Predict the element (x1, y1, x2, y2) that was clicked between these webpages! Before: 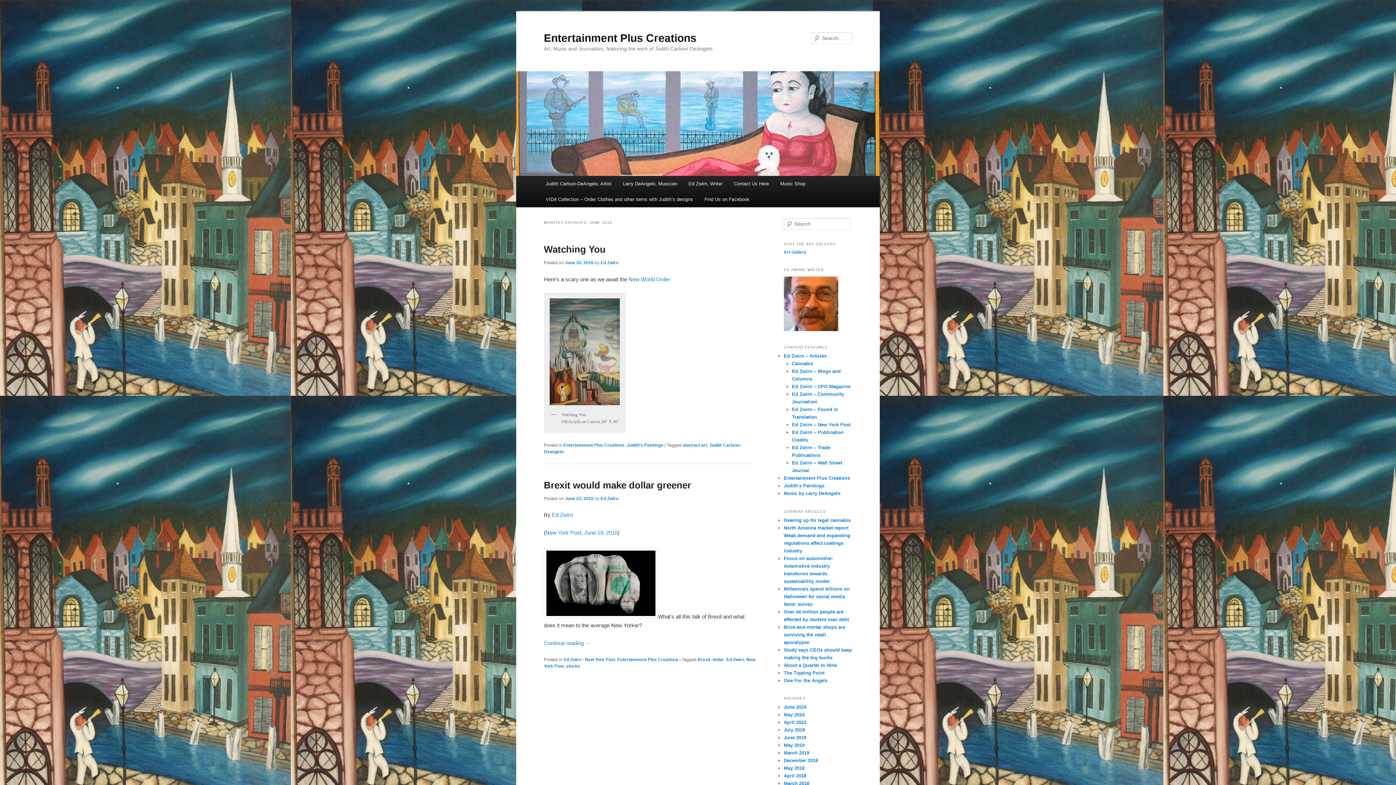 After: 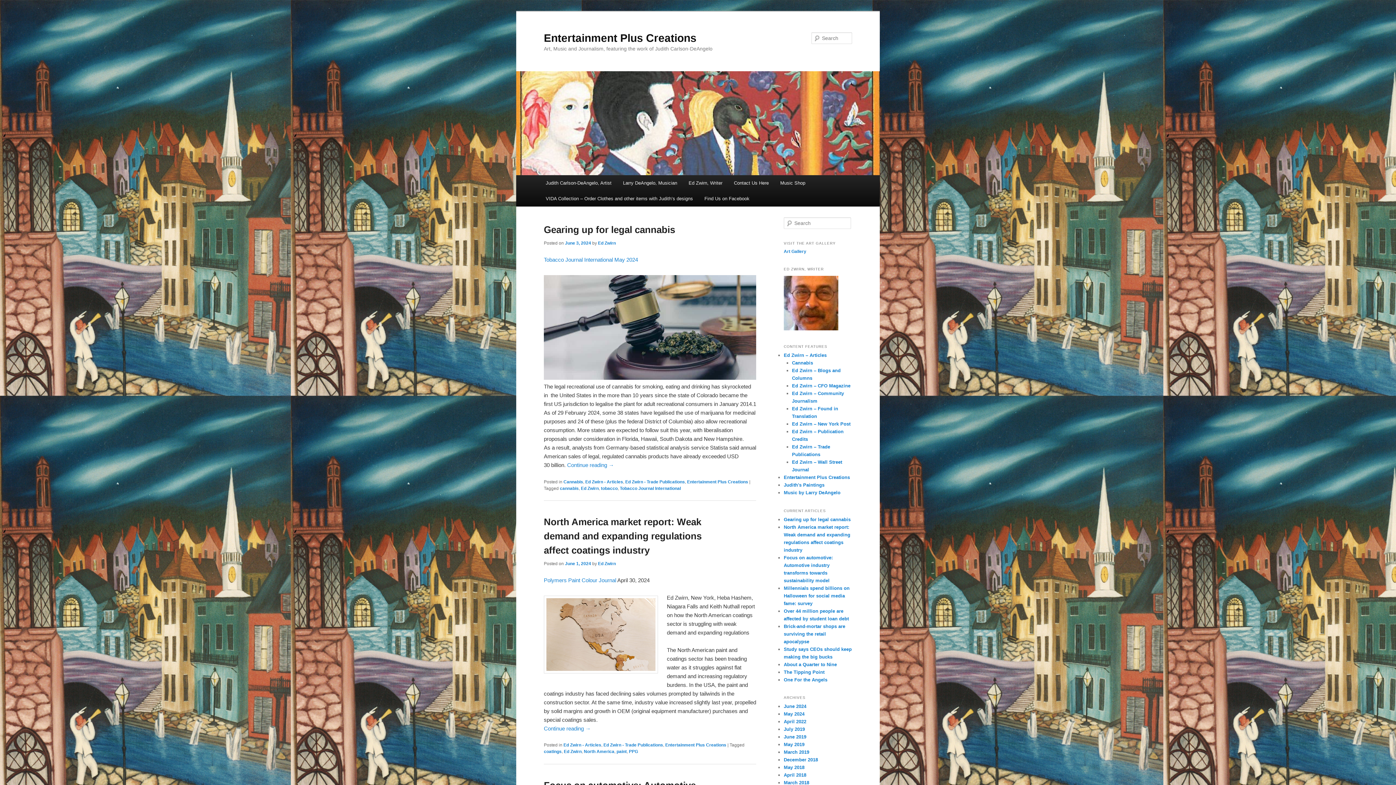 Action: bbox: (516, 71, 880, 176)